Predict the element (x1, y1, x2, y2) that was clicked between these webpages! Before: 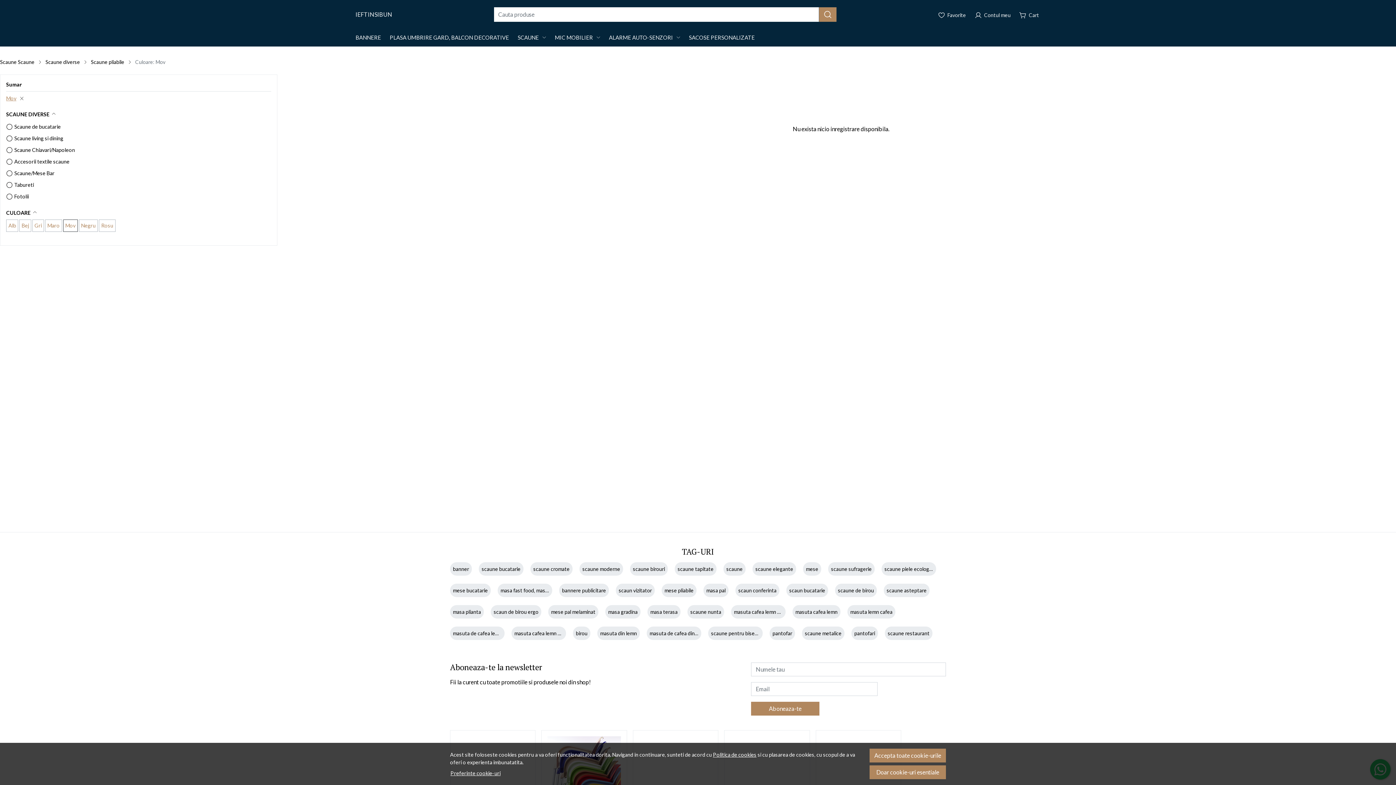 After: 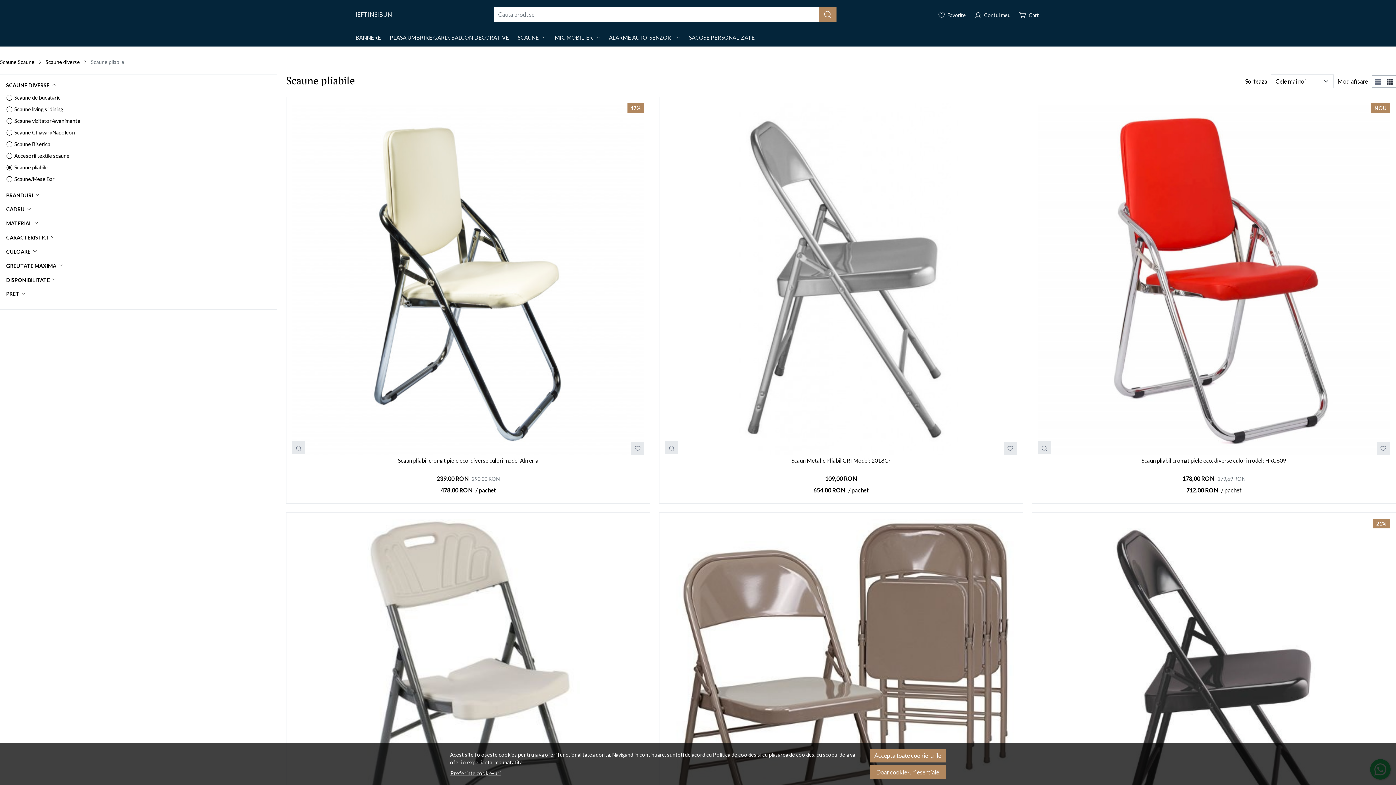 Action: bbox: (90, 58, 124, 65) label: Scaune pliabile